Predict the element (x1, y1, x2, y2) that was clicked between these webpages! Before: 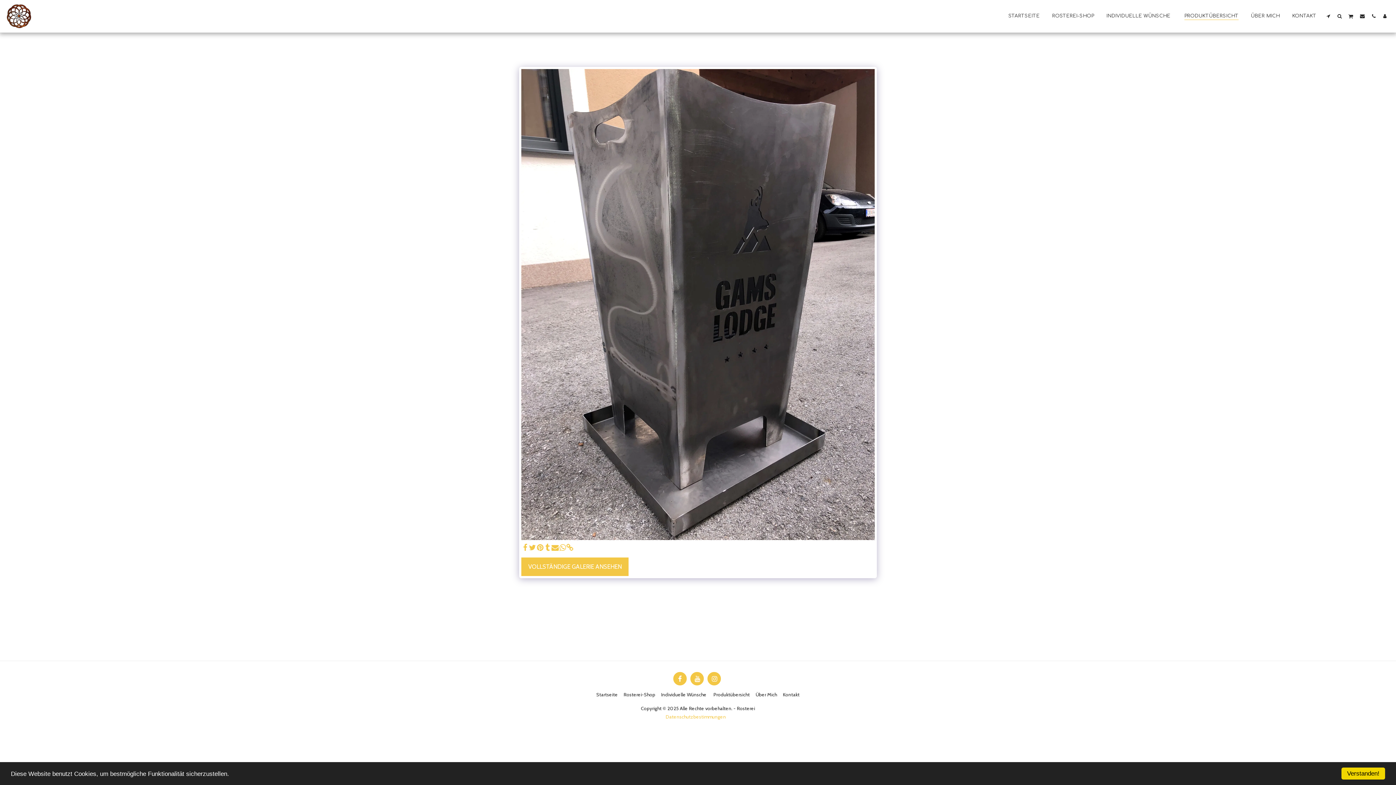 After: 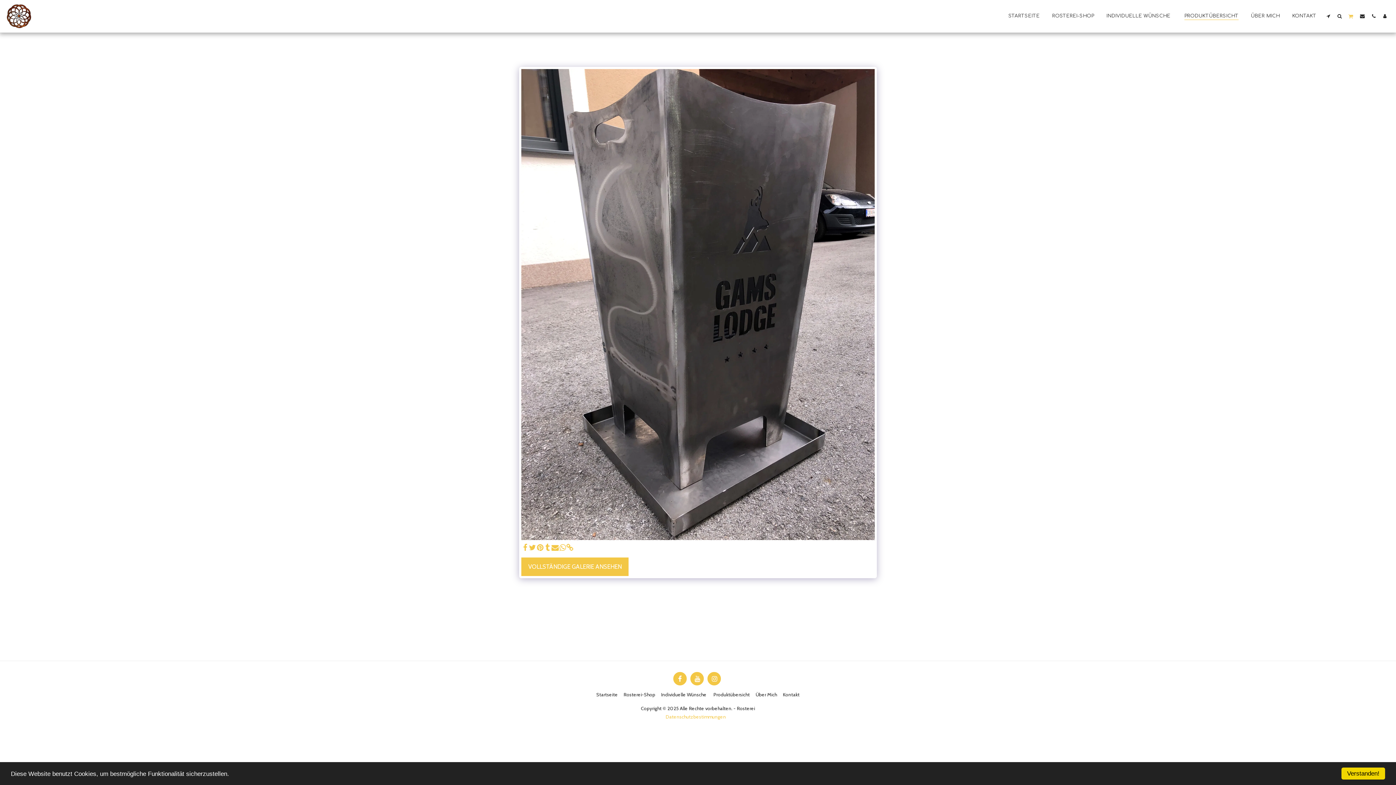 Action: label:   bbox: (1345, 13, 1356, 18)